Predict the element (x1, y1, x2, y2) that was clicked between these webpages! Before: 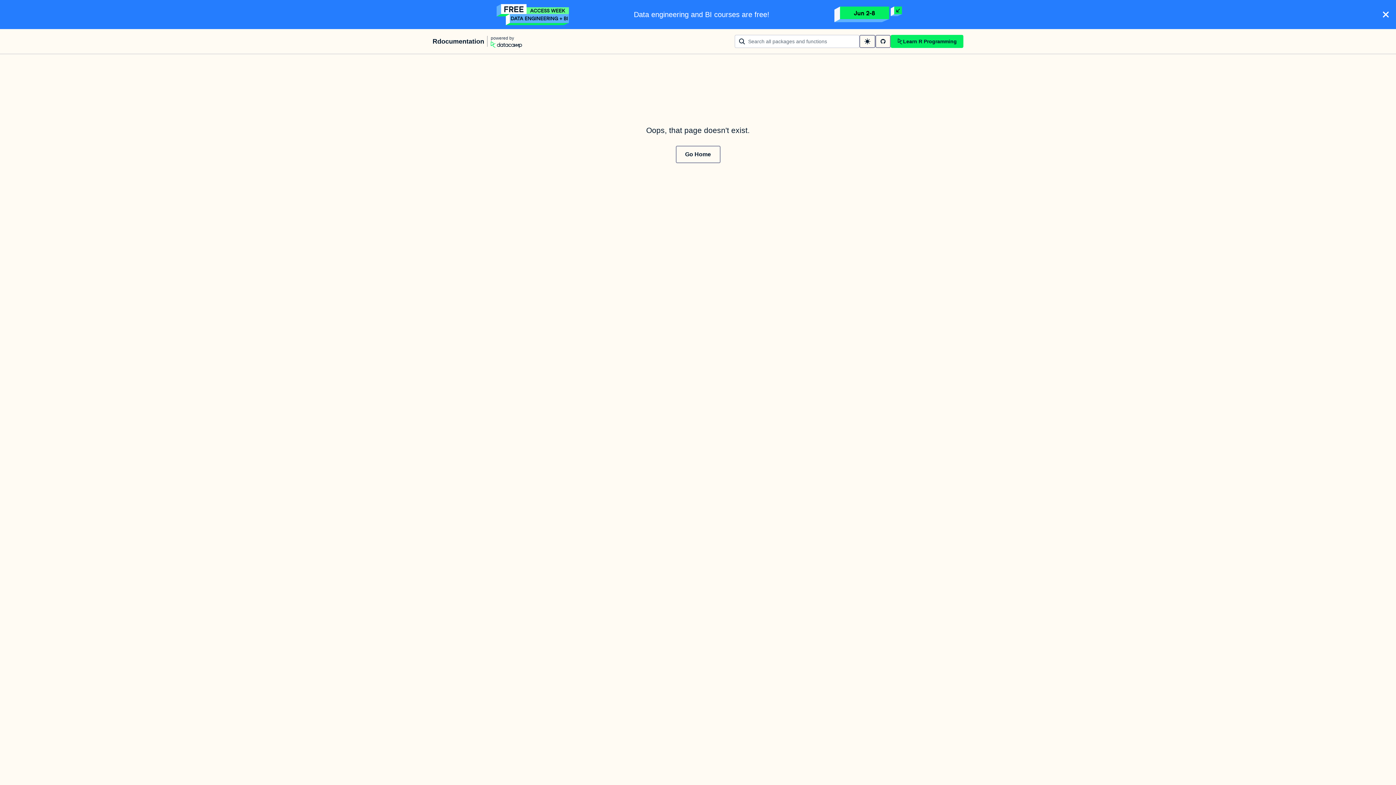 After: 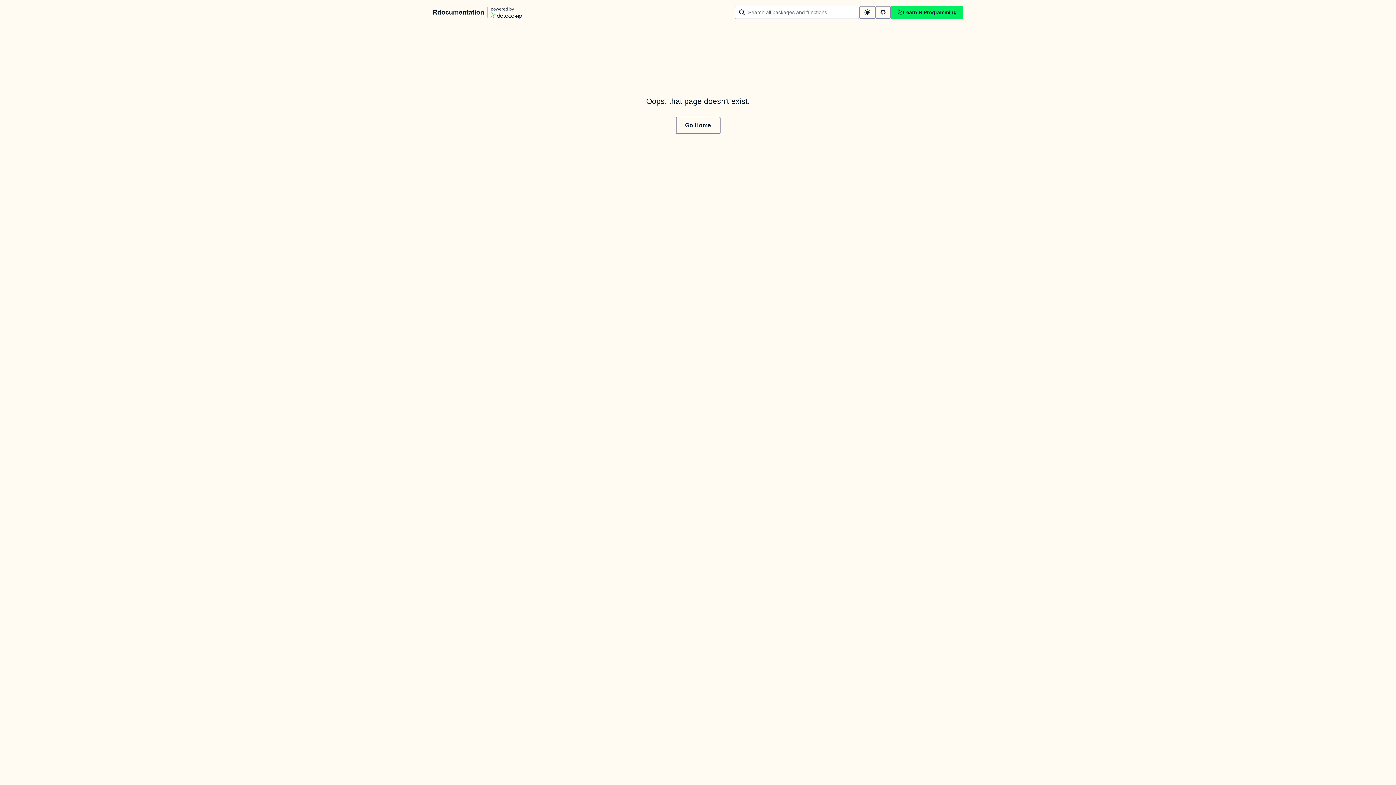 Action: bbox: (1378, 7, 1393, 21) label: Close